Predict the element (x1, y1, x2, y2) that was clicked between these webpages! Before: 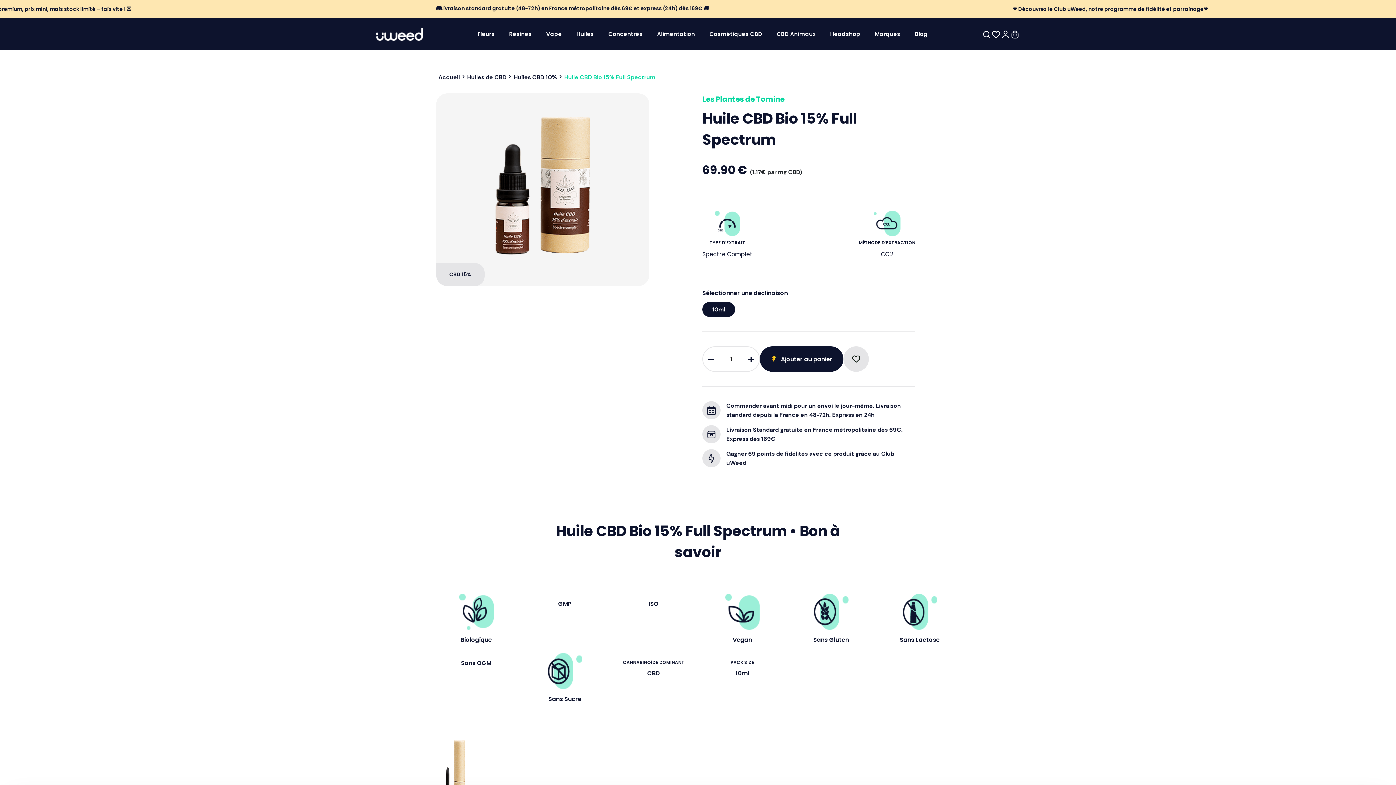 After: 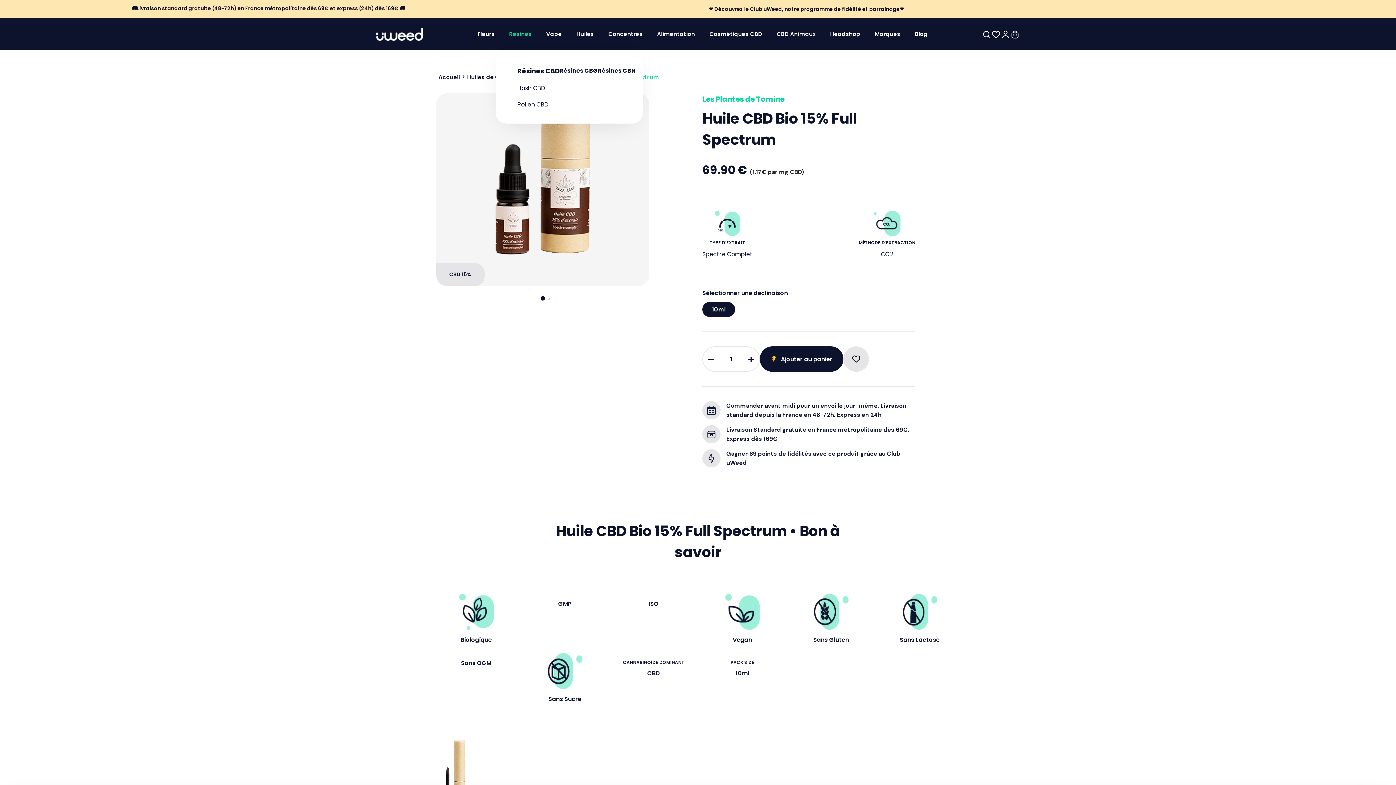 Action: bbox: (502, 18, 539, 50) label: Résines